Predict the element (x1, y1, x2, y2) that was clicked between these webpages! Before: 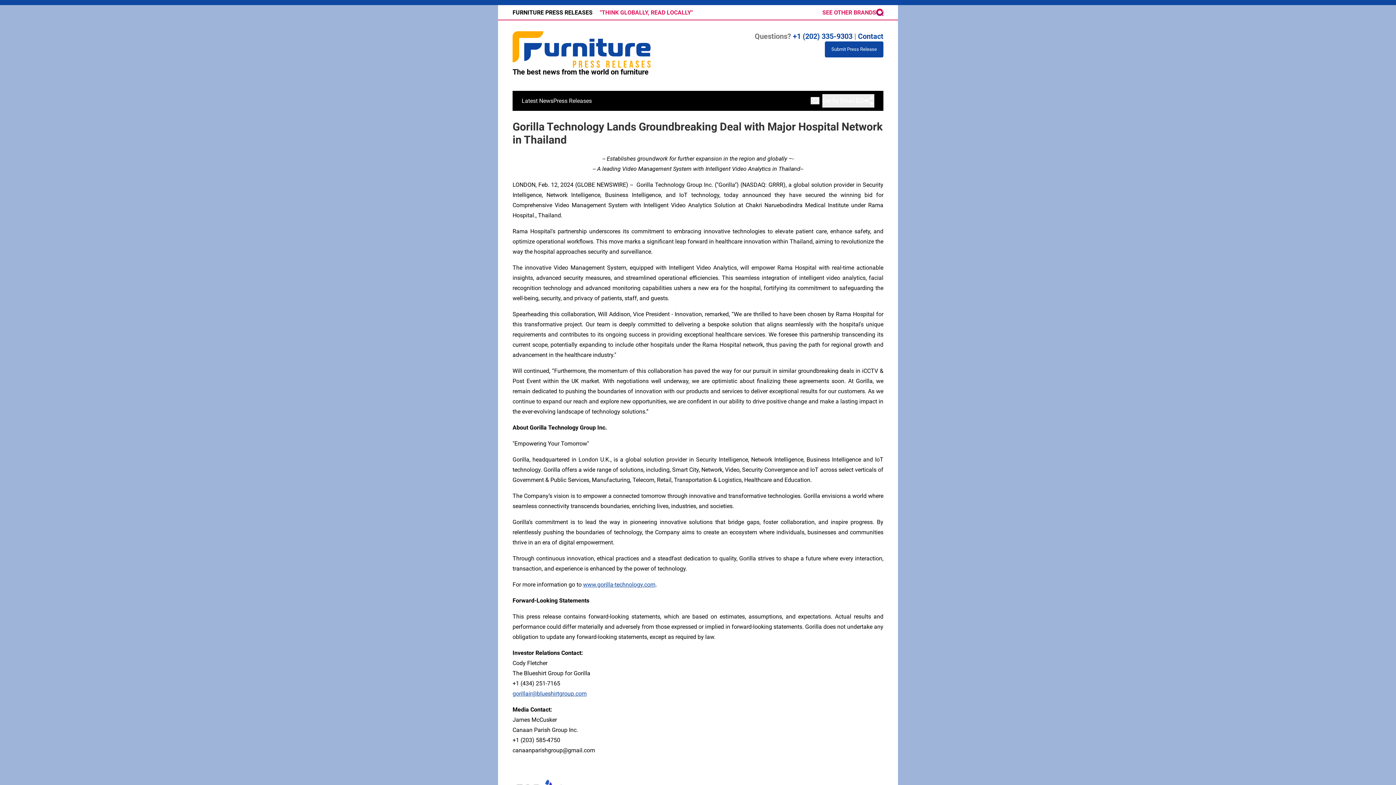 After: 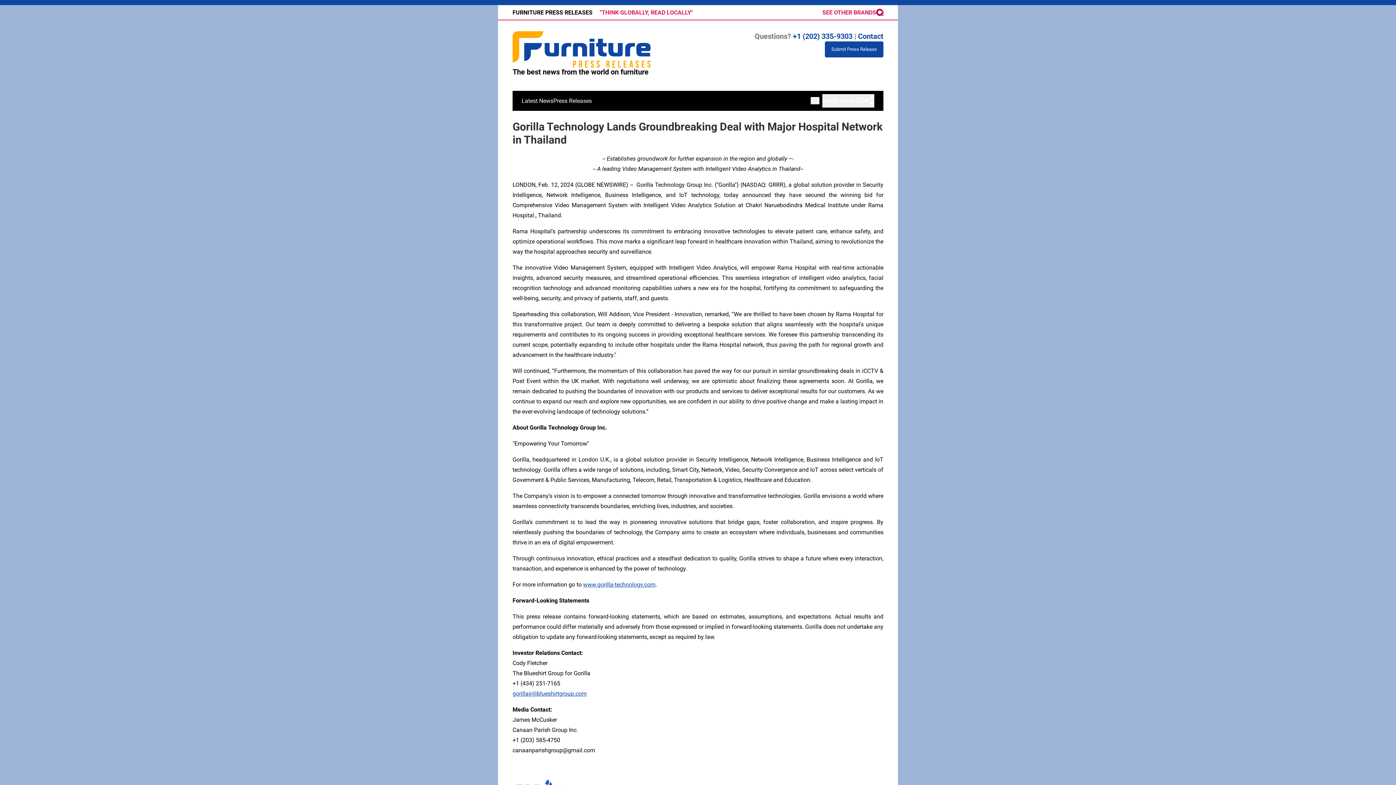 Action: label: SEE OTHER BRANDS bbox: (822, 8, 883, 16)